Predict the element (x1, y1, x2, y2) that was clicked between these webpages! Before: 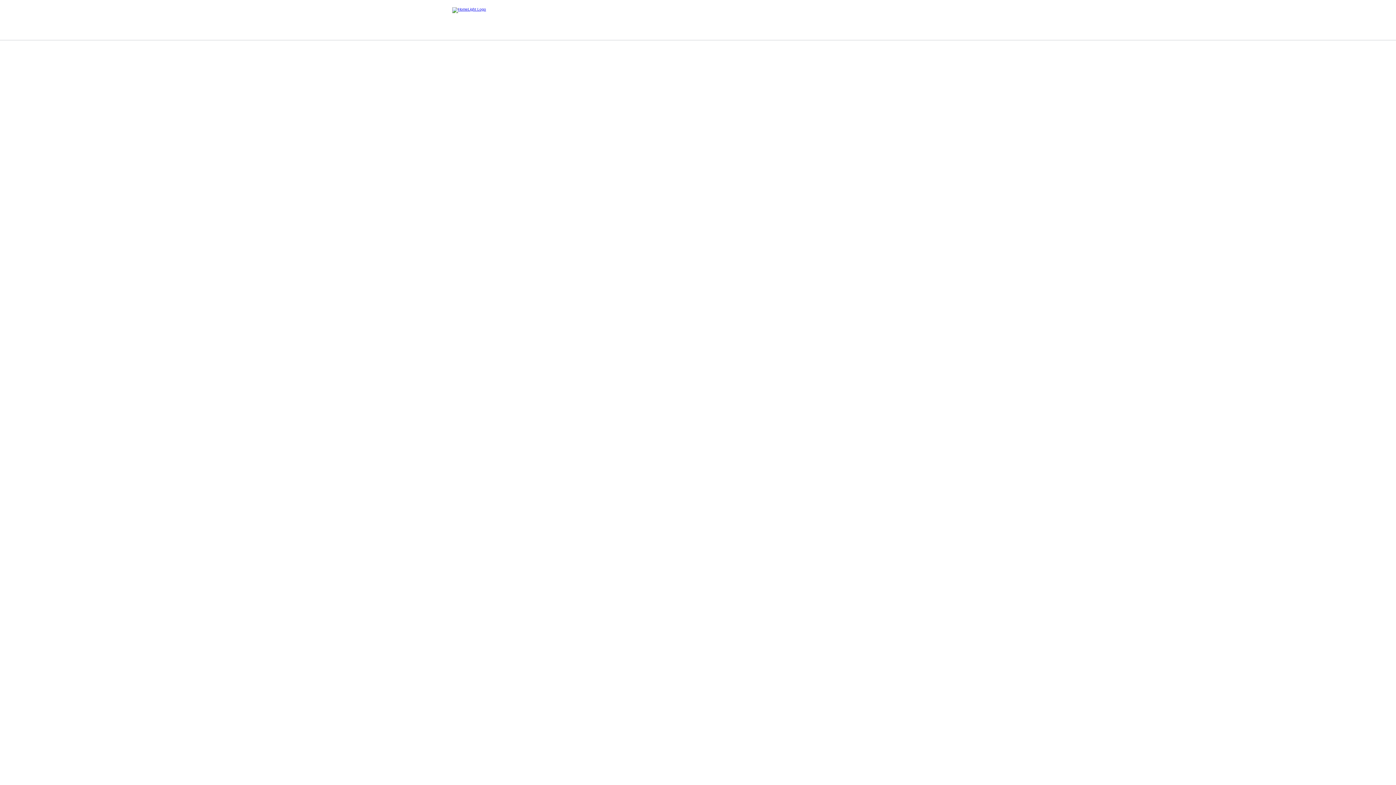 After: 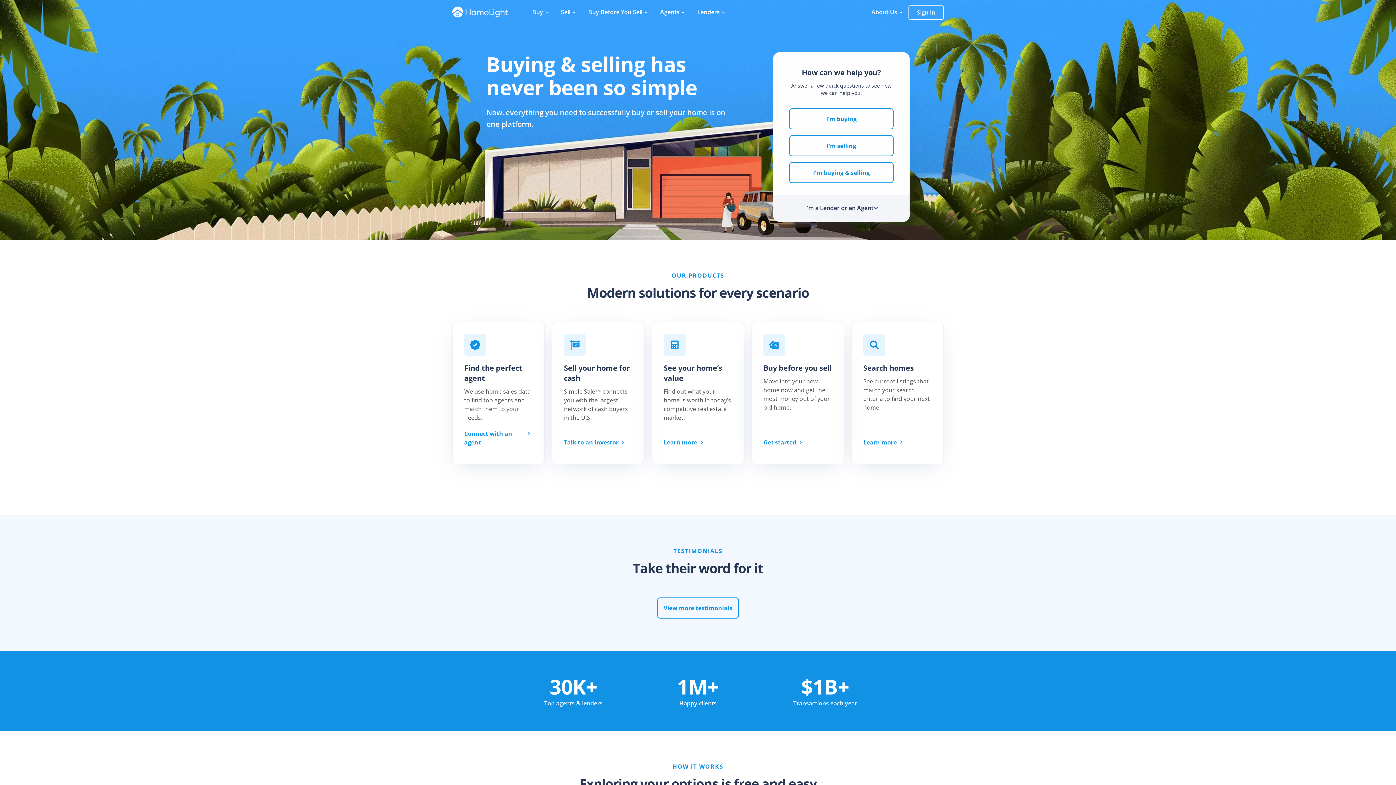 Action: bbox: (452, 7, 1713, 18)